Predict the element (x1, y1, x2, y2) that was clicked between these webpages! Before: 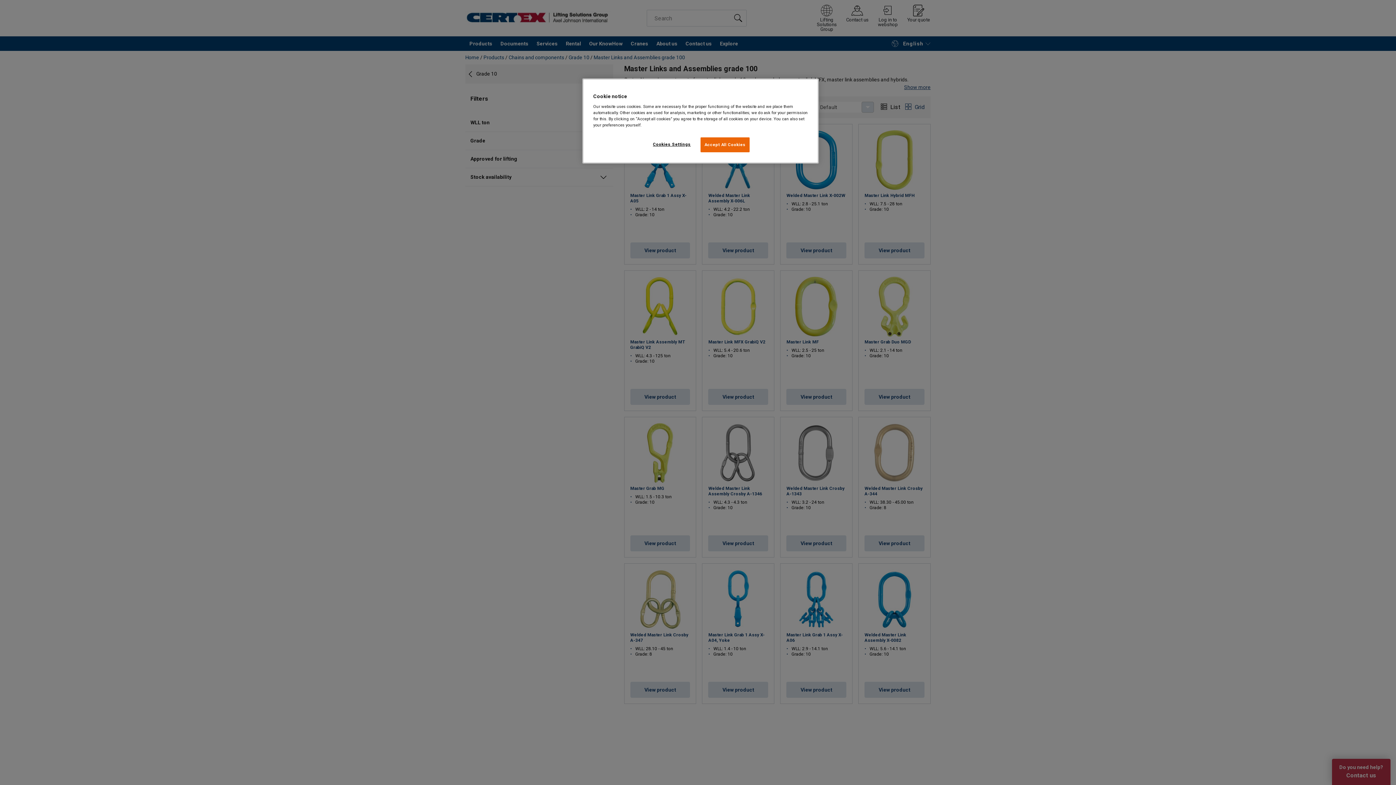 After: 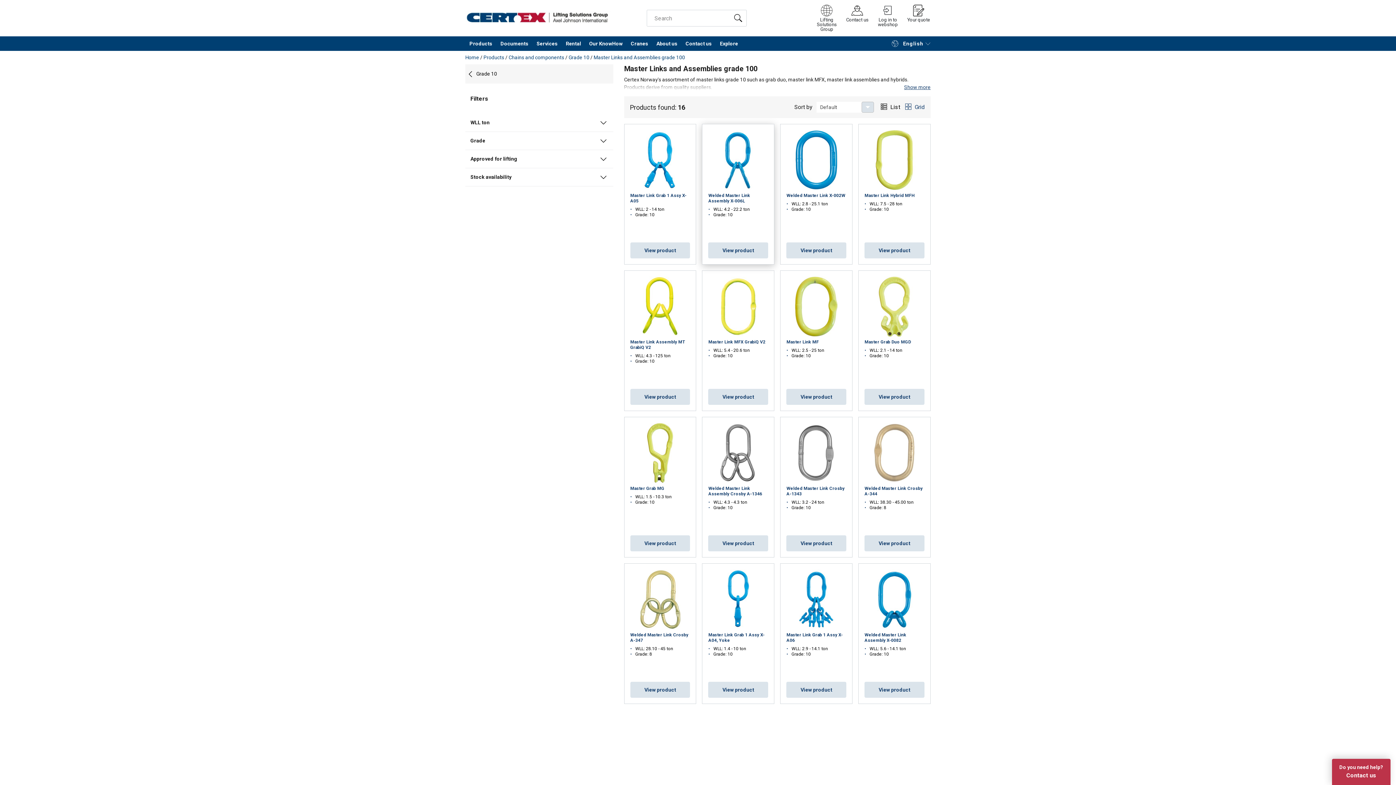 Action: bbox: (700, 137, 749, 152) label: Accept All Cookies